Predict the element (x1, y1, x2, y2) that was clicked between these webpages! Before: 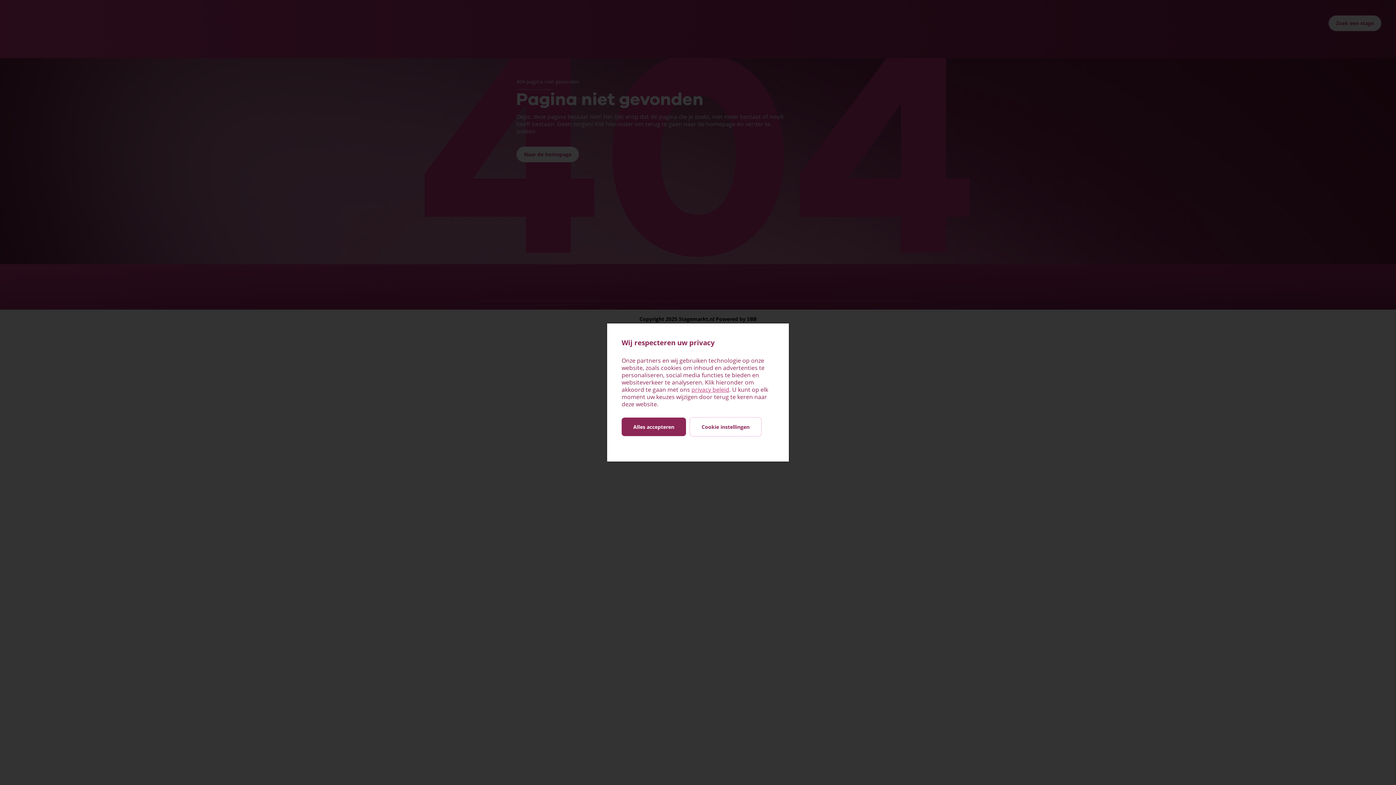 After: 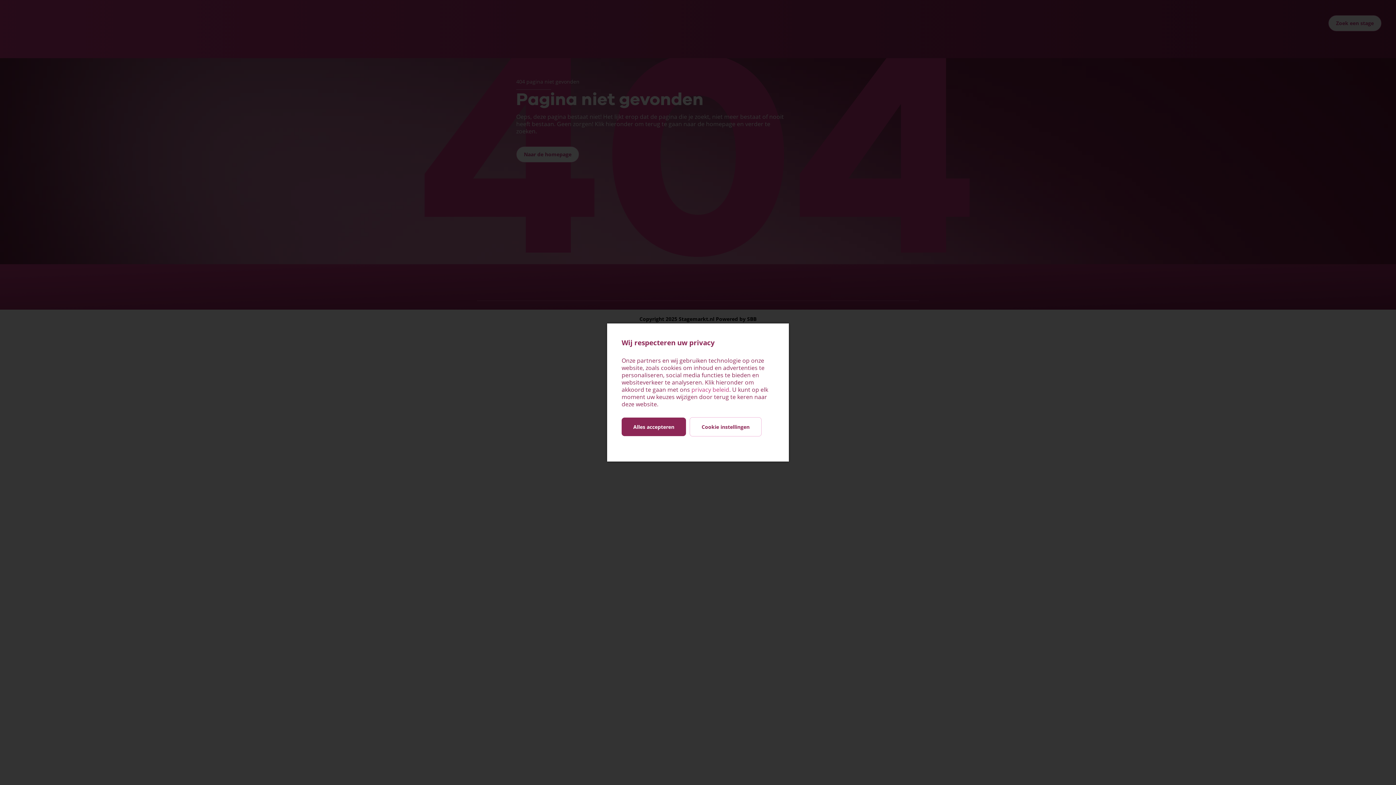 Action: bbox: (691, 385, 729, 393) label: privacy beleid